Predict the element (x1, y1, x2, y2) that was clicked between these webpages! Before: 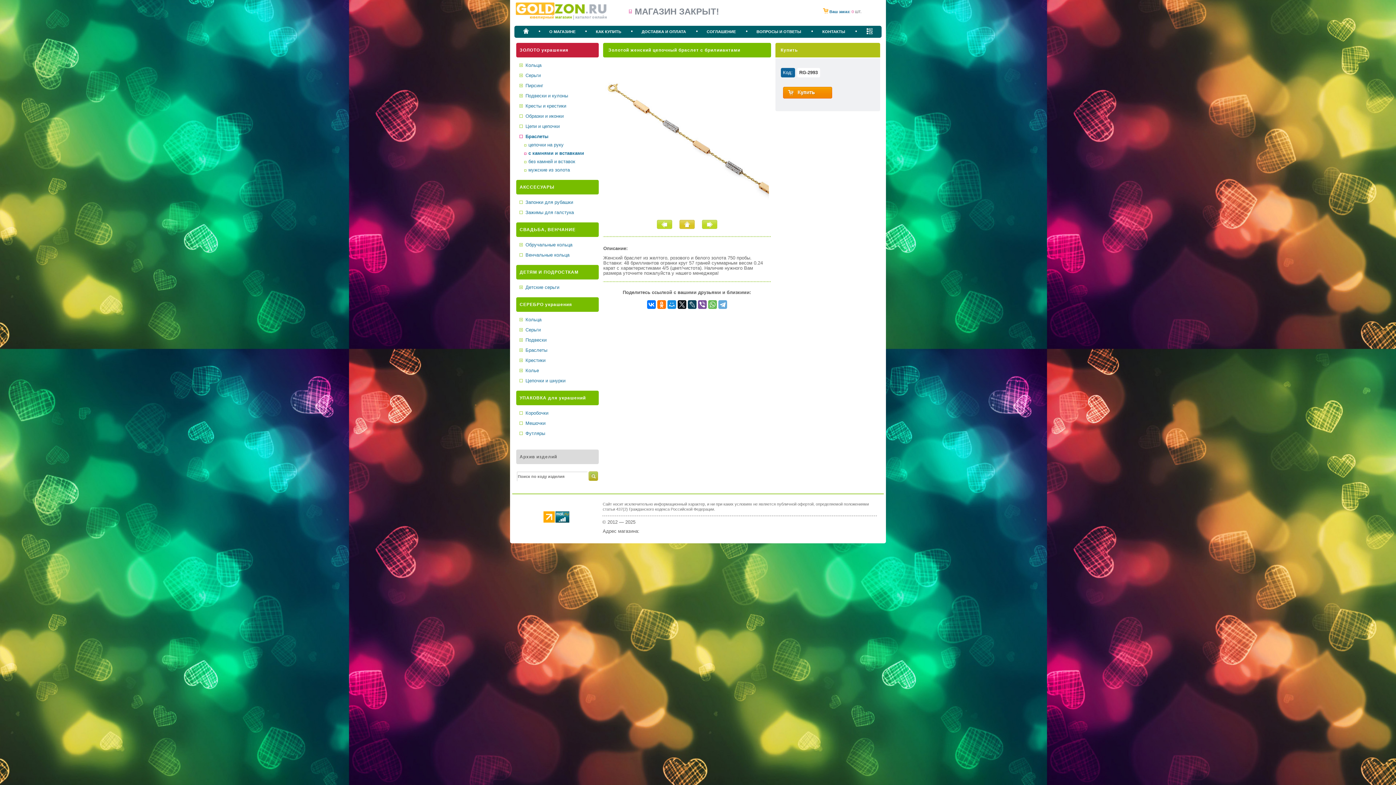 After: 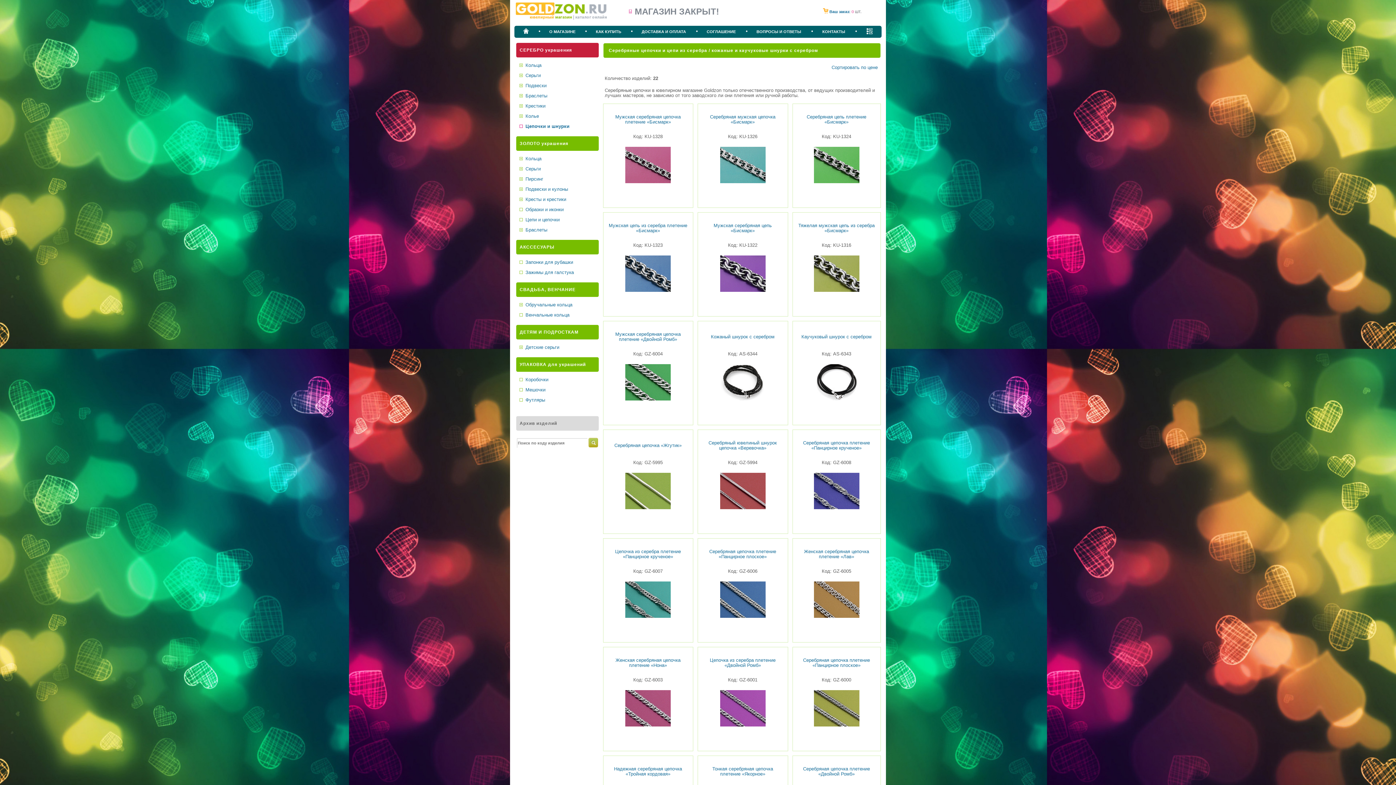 Action: bbox: (525, 378, 565, 383) label: Цепочки и шнурки